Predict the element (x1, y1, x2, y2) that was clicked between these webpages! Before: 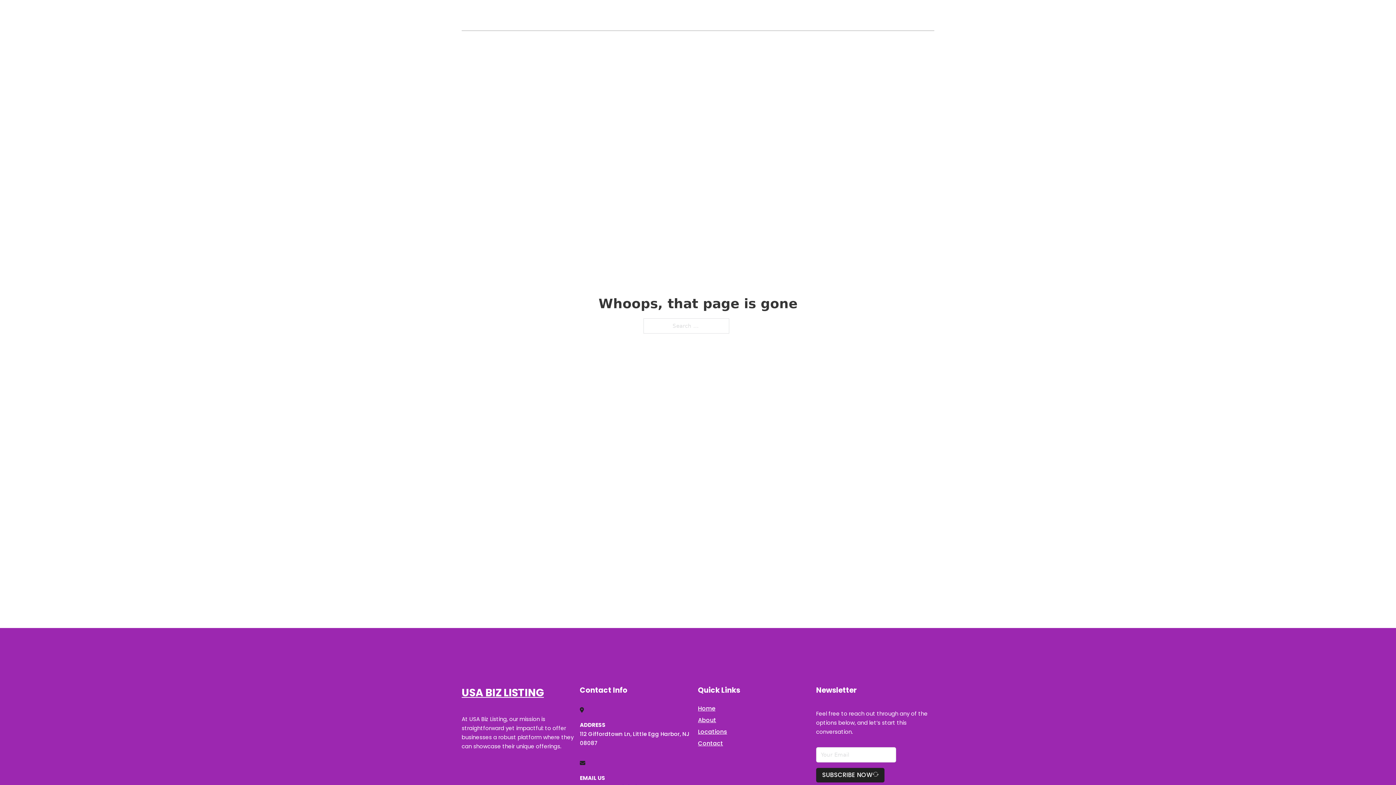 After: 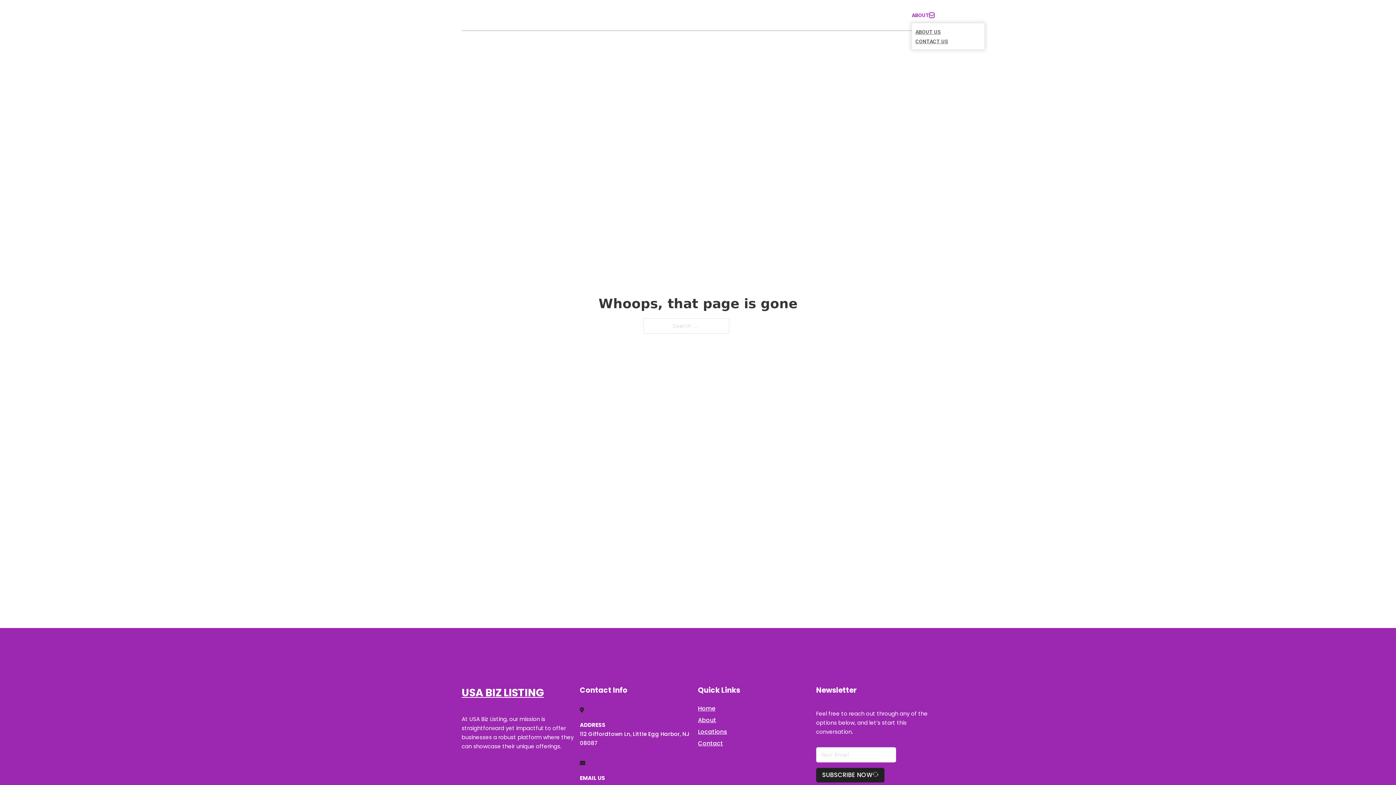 Action: label: Toggle dropdown bbox: (929, 12, 934, 17)